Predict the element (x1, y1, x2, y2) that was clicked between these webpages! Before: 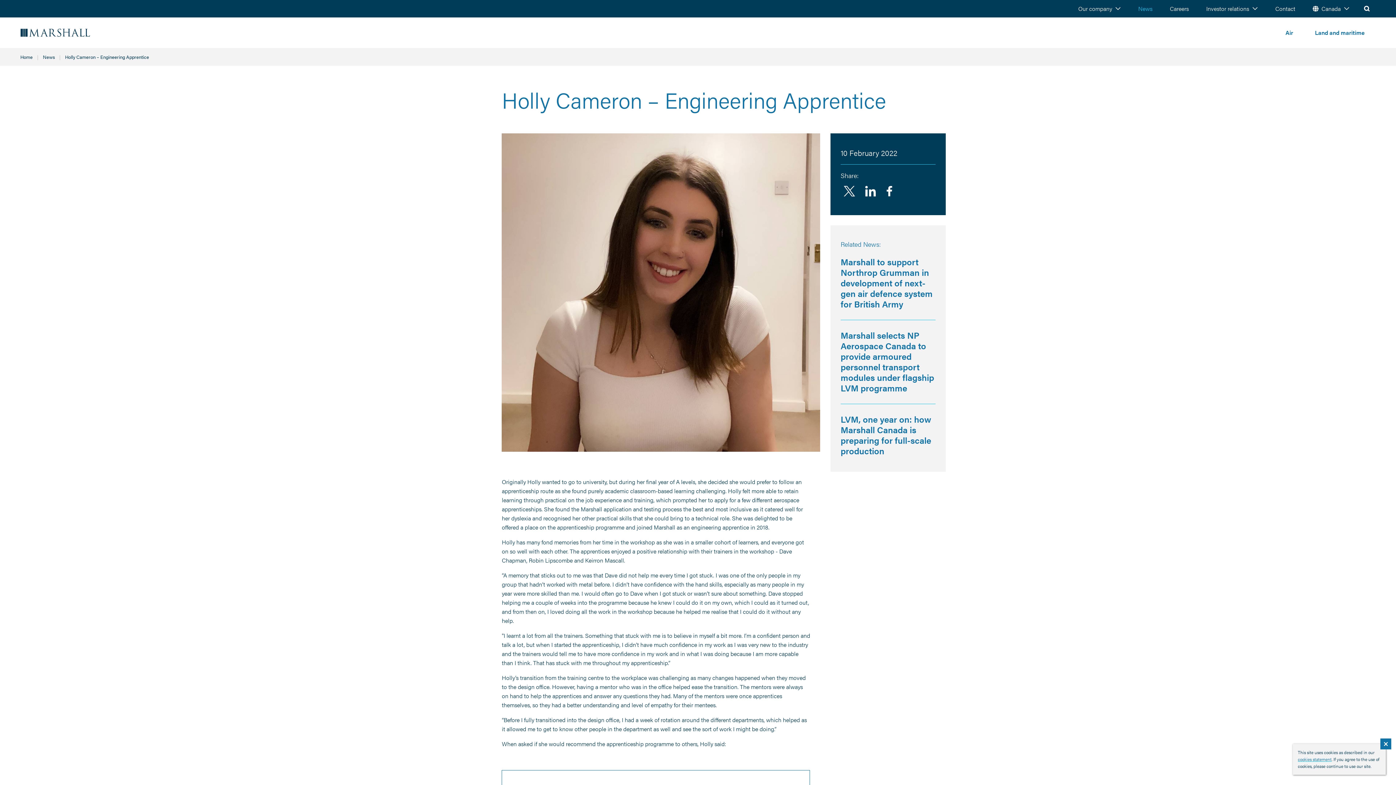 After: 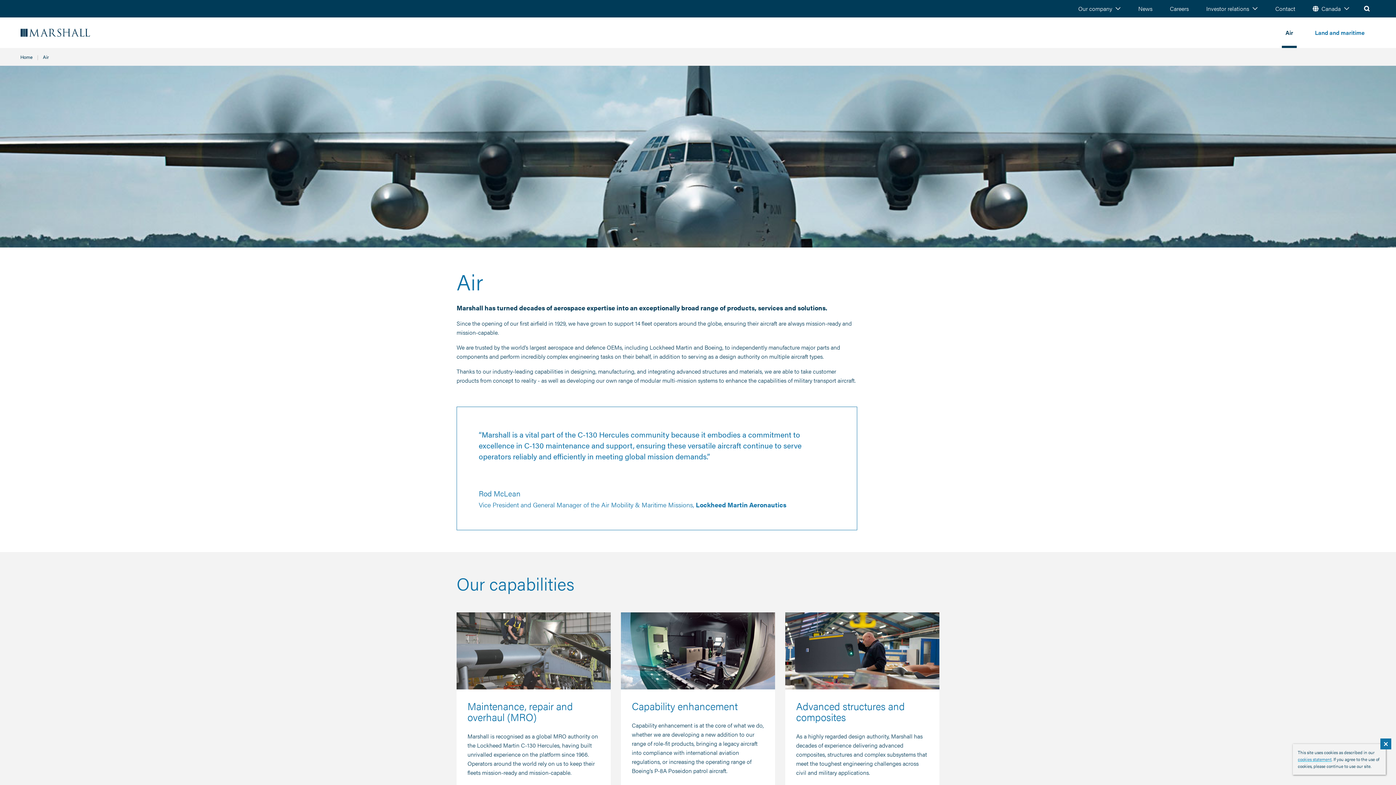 Action: bbox: (1274, 17, 1304, 48) label: Air